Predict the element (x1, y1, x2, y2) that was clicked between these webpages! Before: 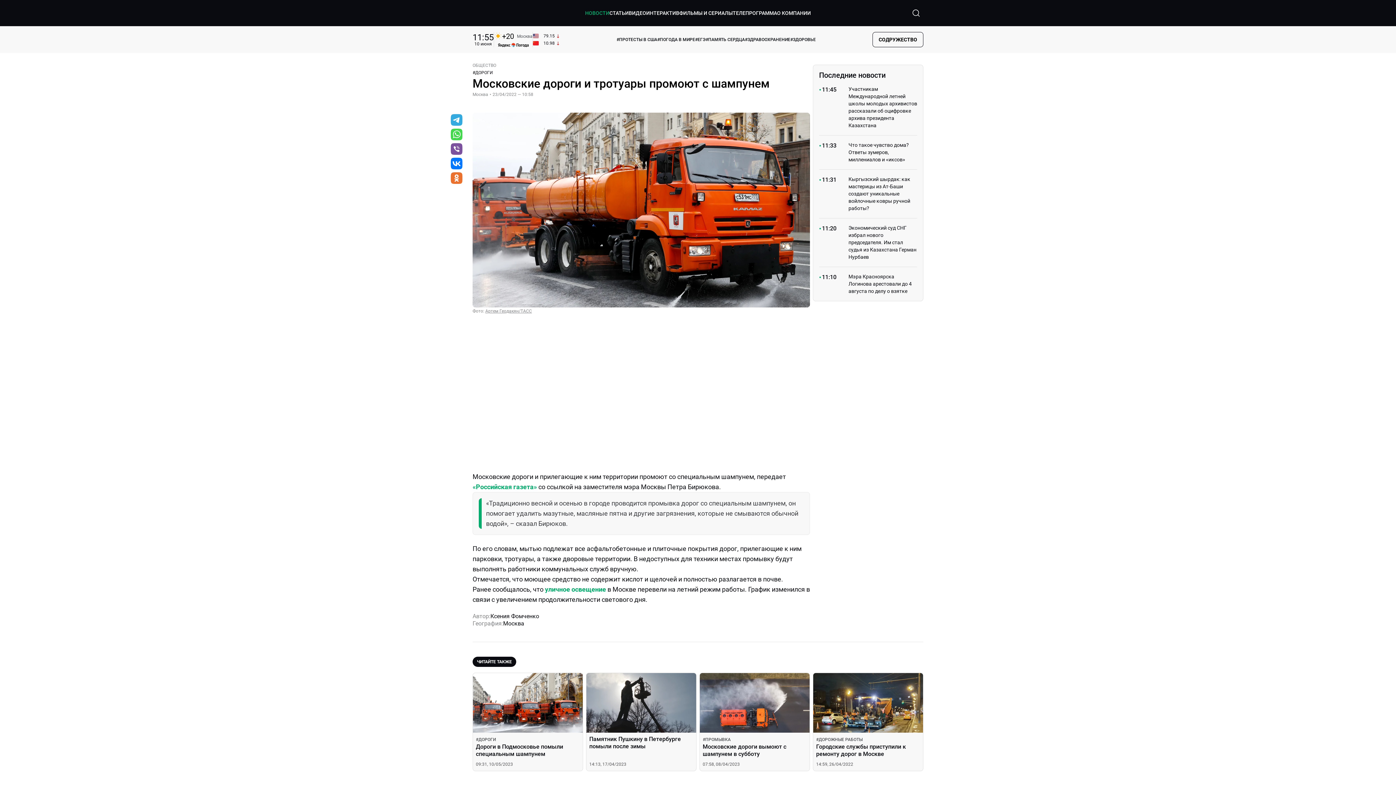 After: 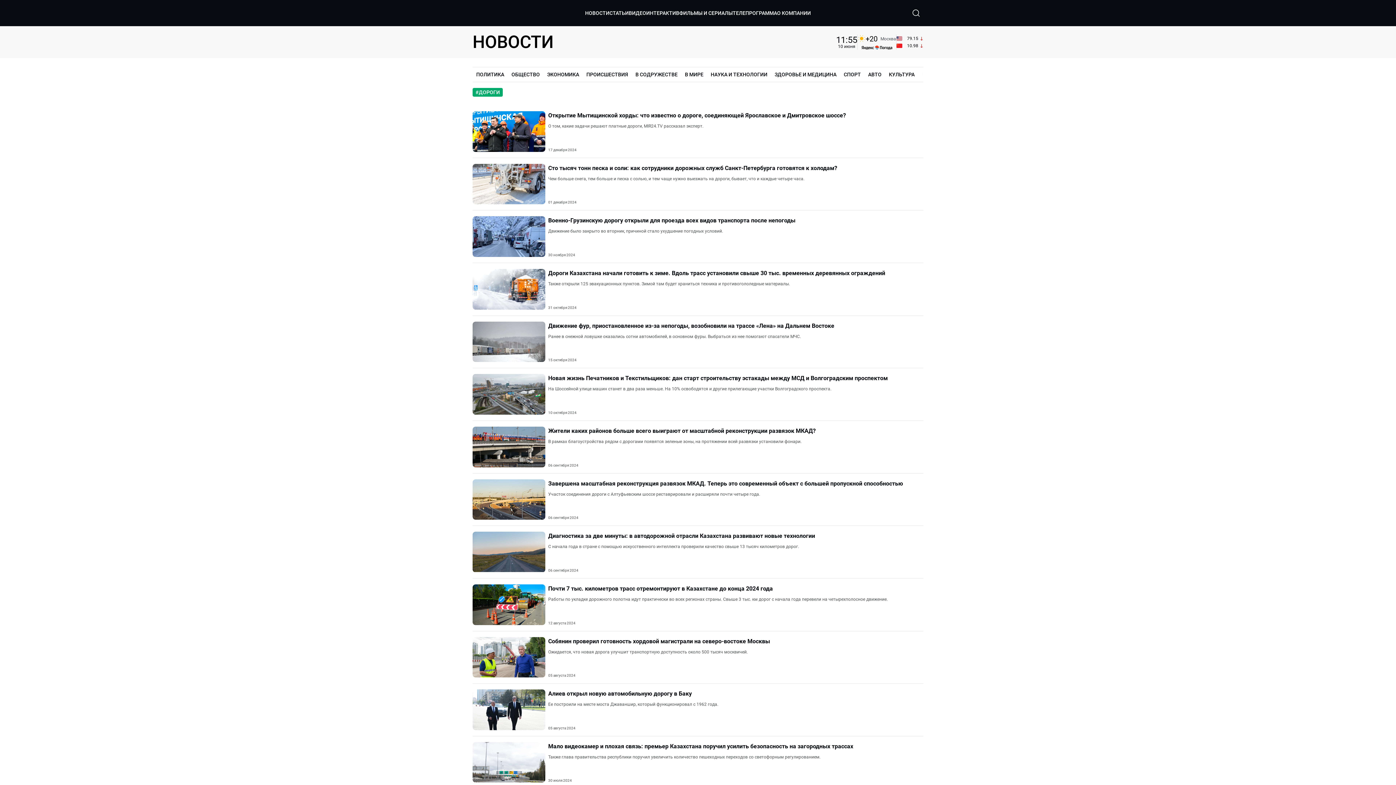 Action: label: #ДОРОГИ bbox: (476, 736, 496, 743)